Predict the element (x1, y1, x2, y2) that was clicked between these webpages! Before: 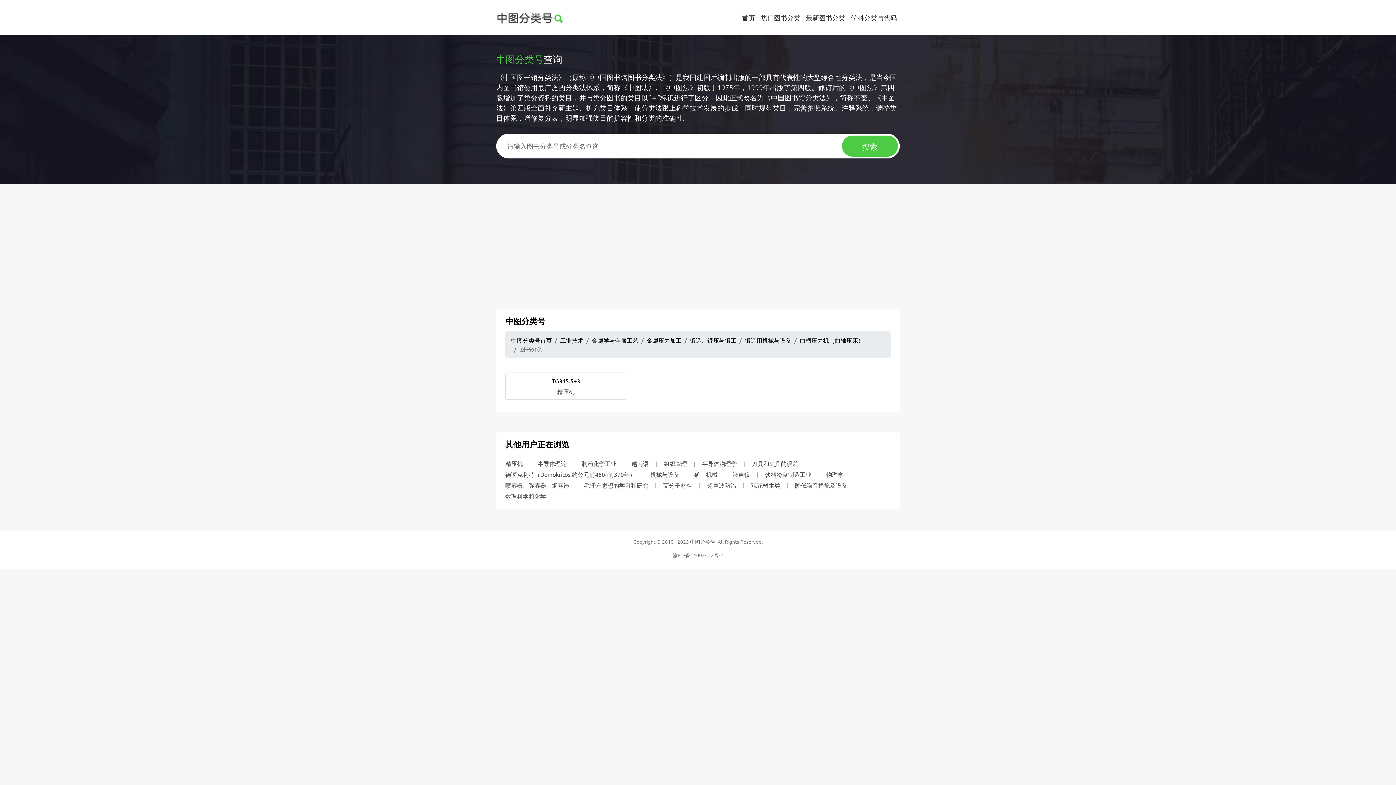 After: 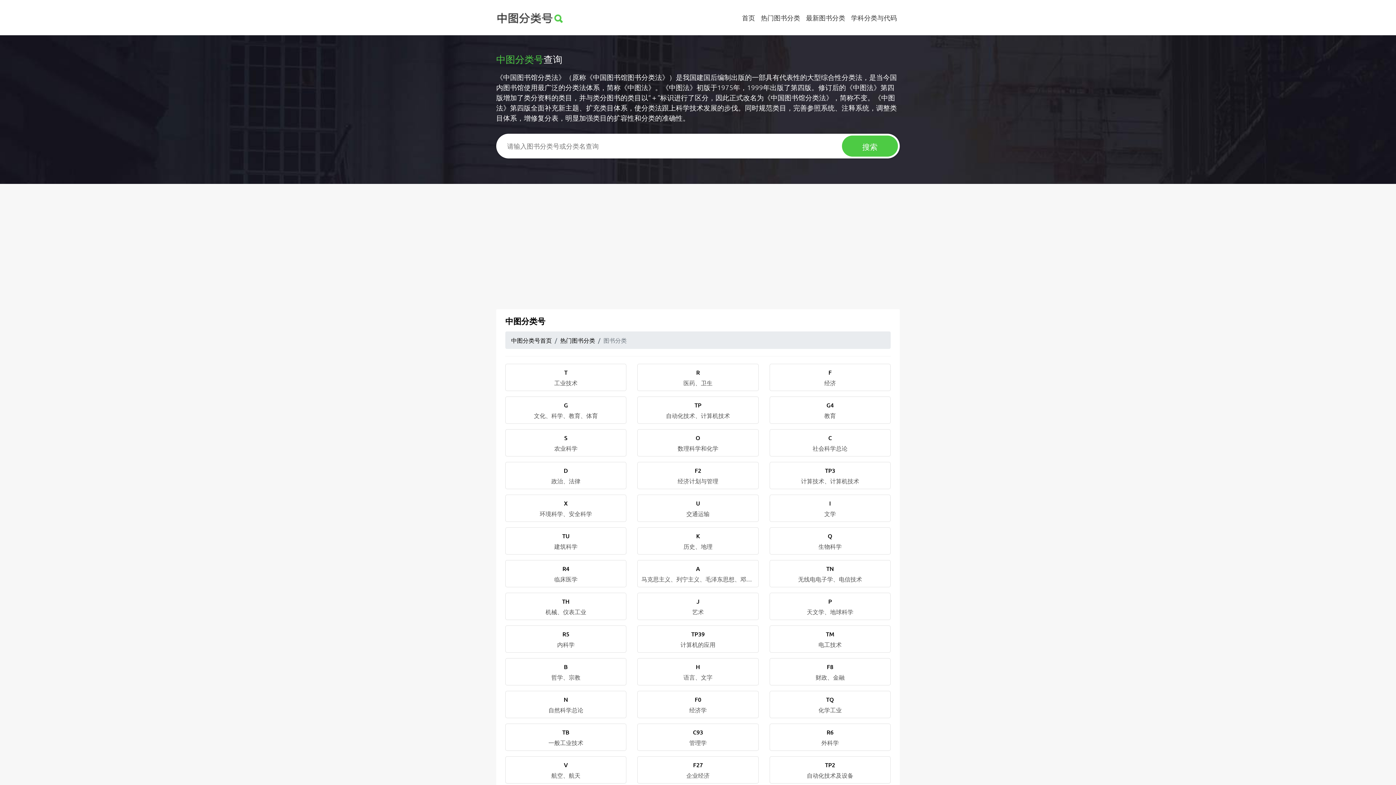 Action: label: 热门图书分类 bbox: (758, 7, 803, 28)